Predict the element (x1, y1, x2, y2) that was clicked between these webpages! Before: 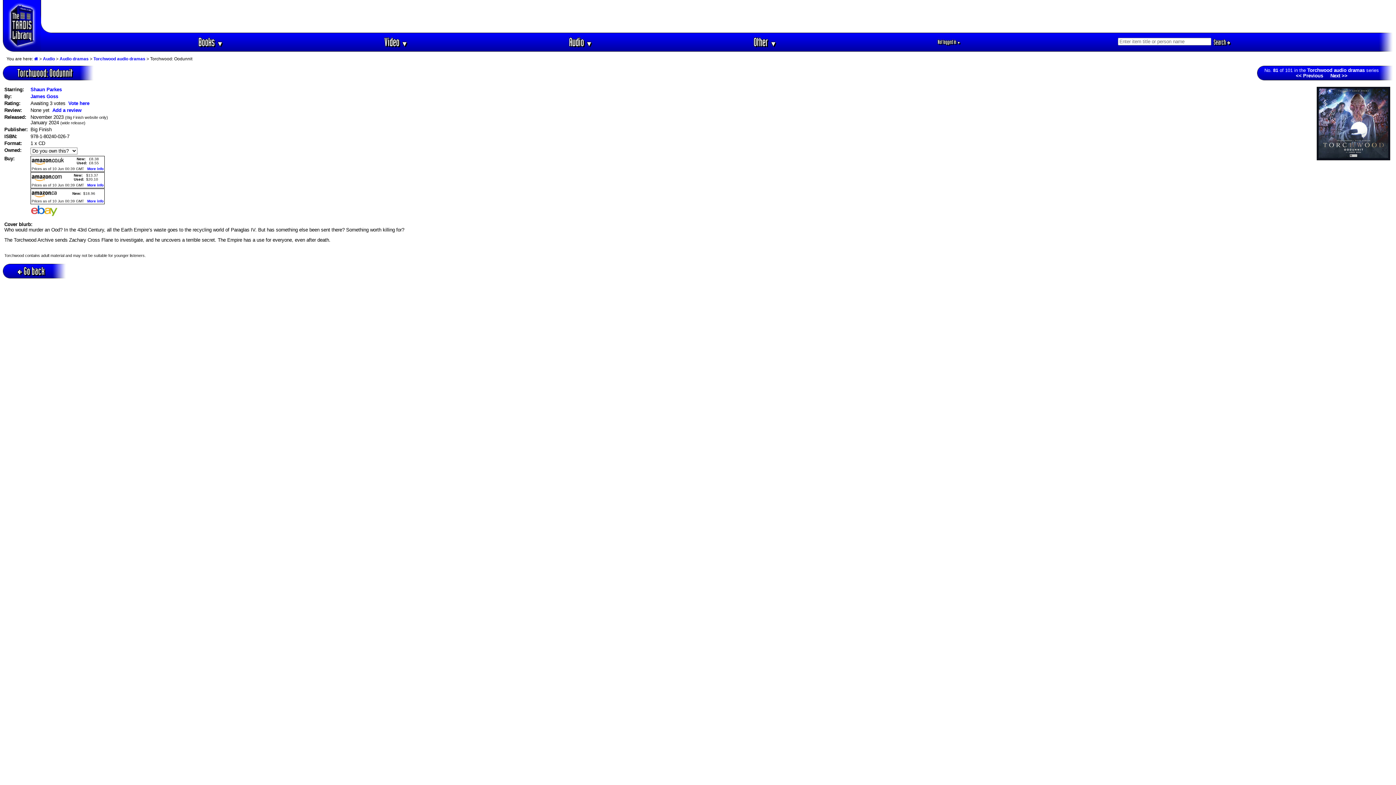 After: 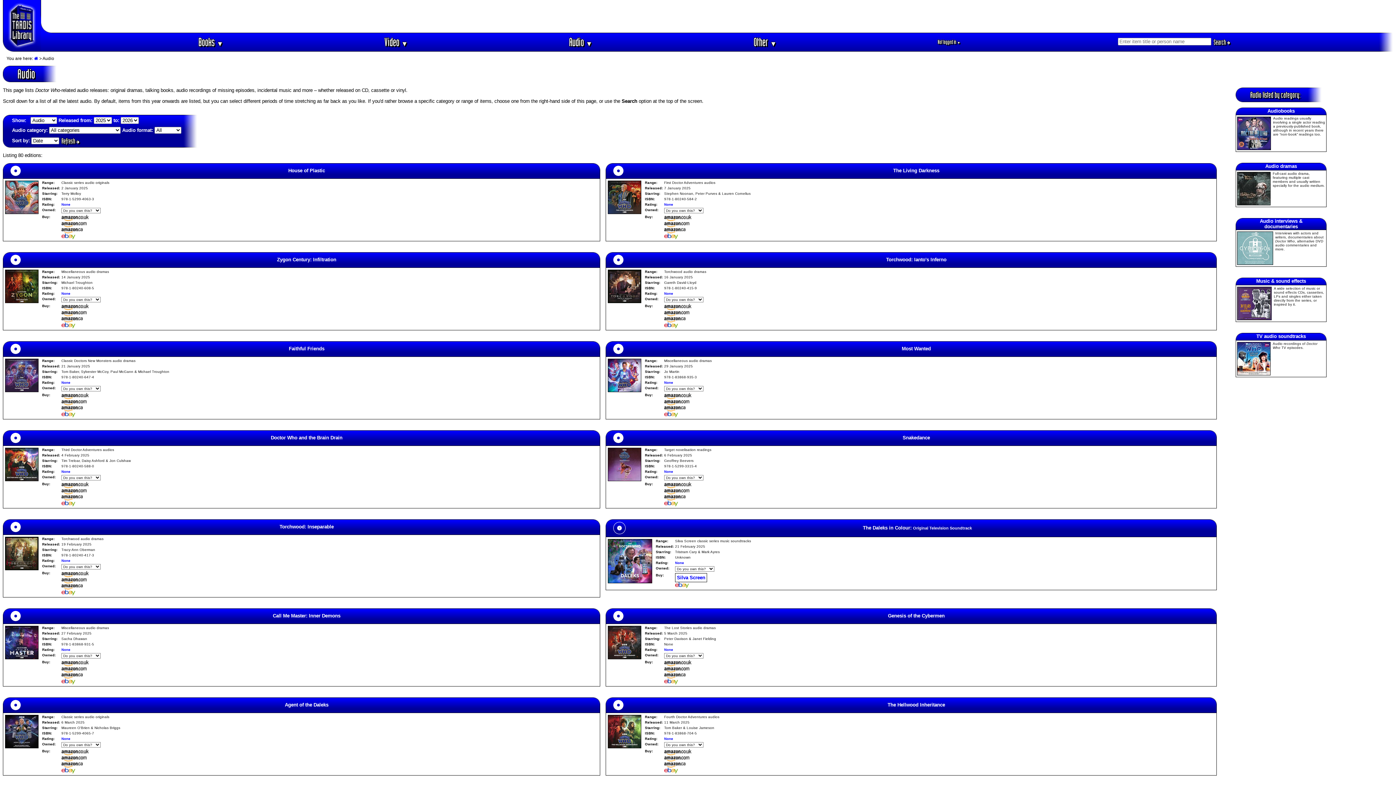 Action: bbox: (42, 56, 54, 61) label: Audio